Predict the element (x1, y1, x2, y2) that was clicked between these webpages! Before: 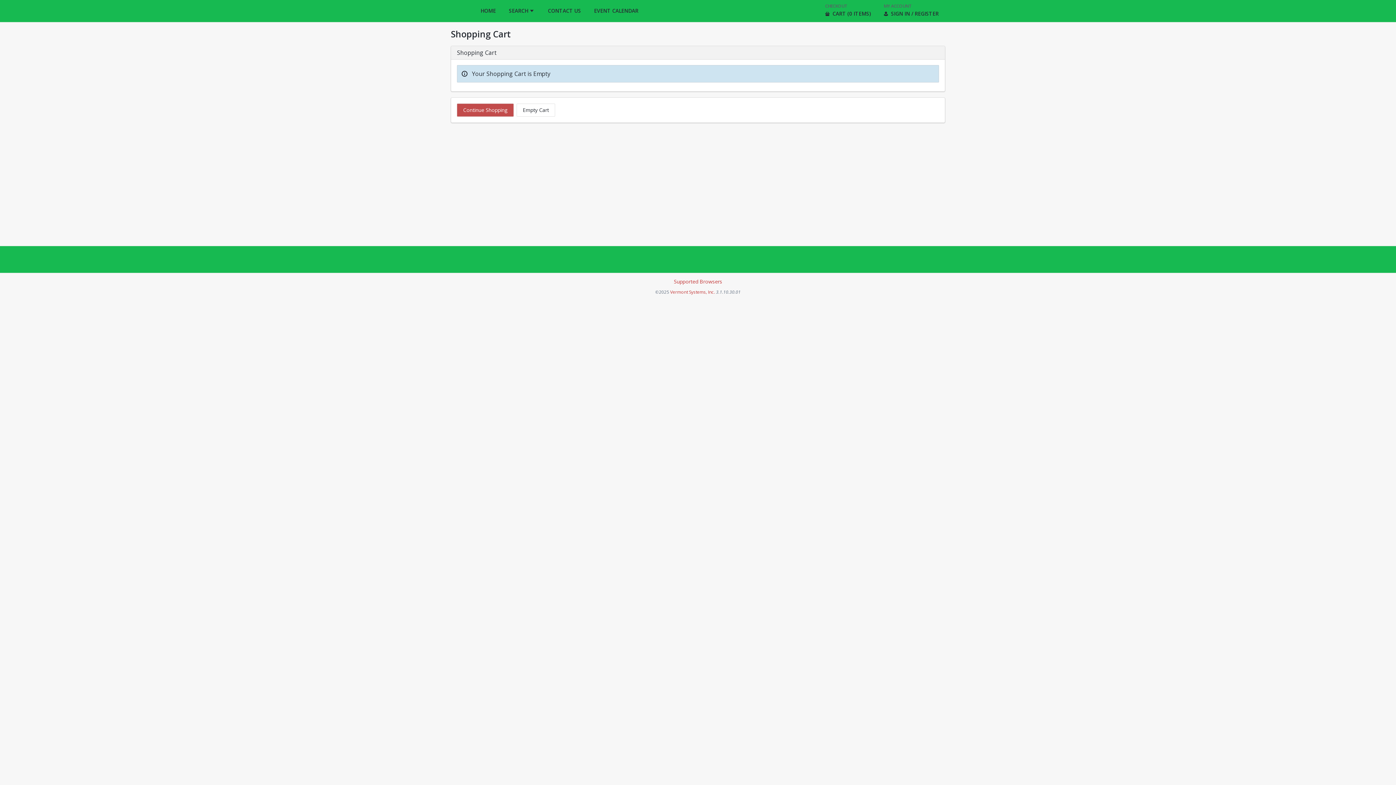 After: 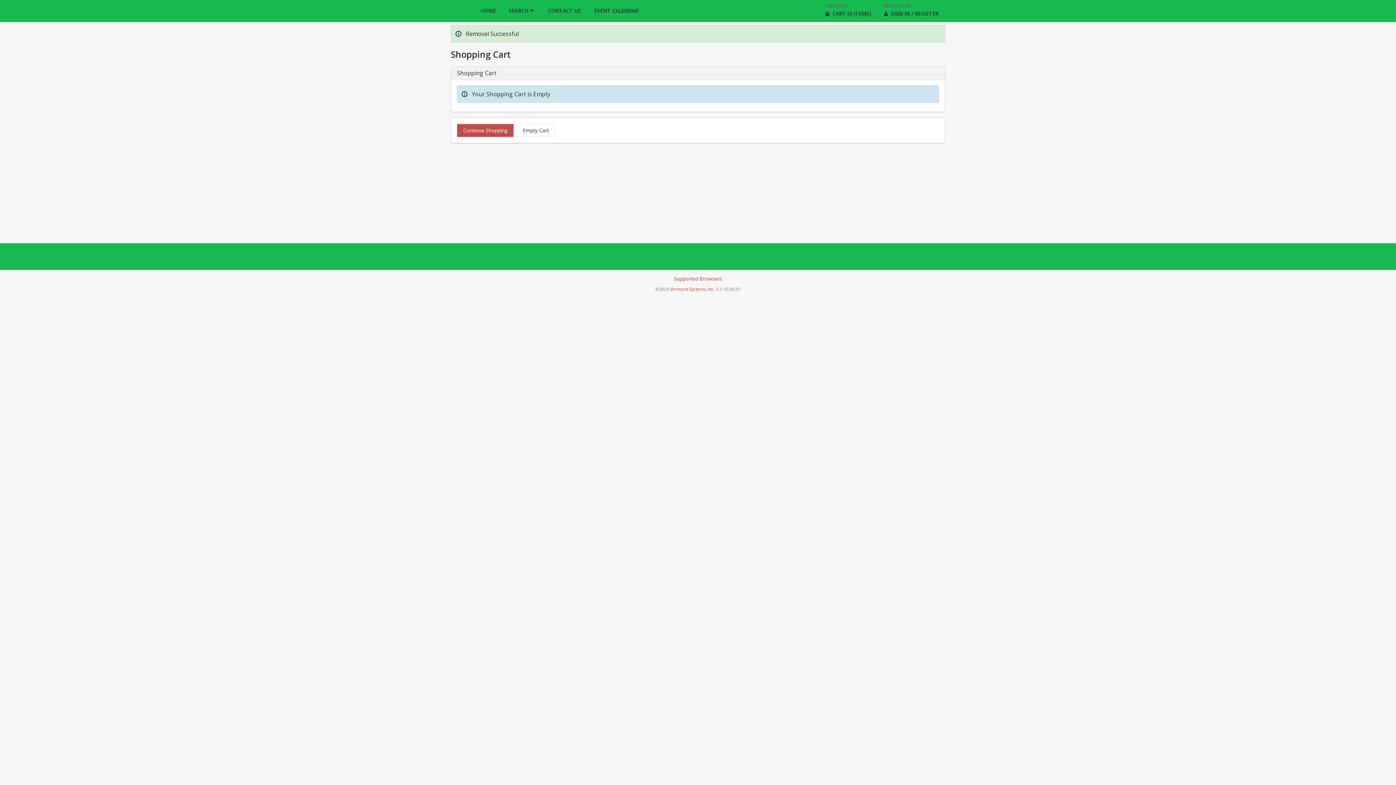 Action: bbox: (516, 103, 555, 116) label: Empty Cart